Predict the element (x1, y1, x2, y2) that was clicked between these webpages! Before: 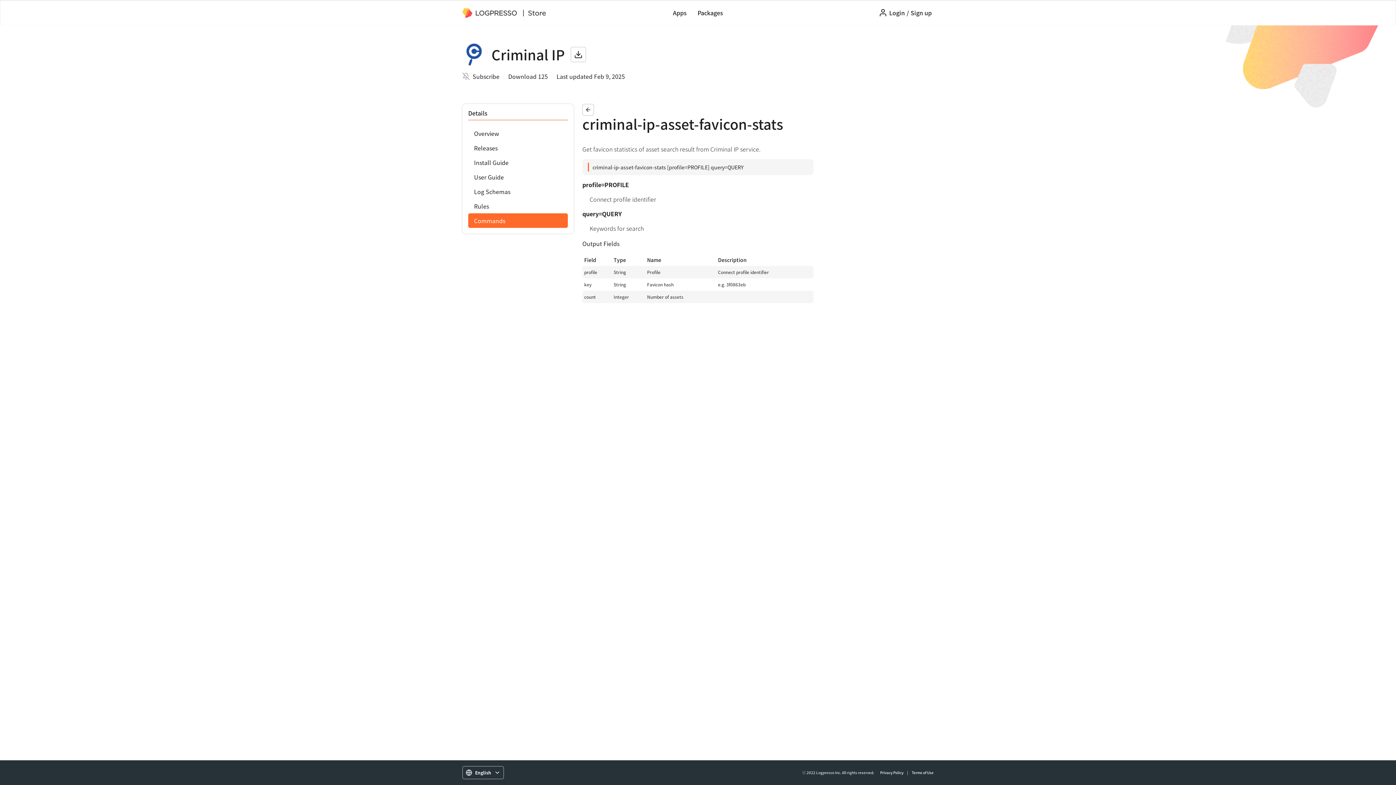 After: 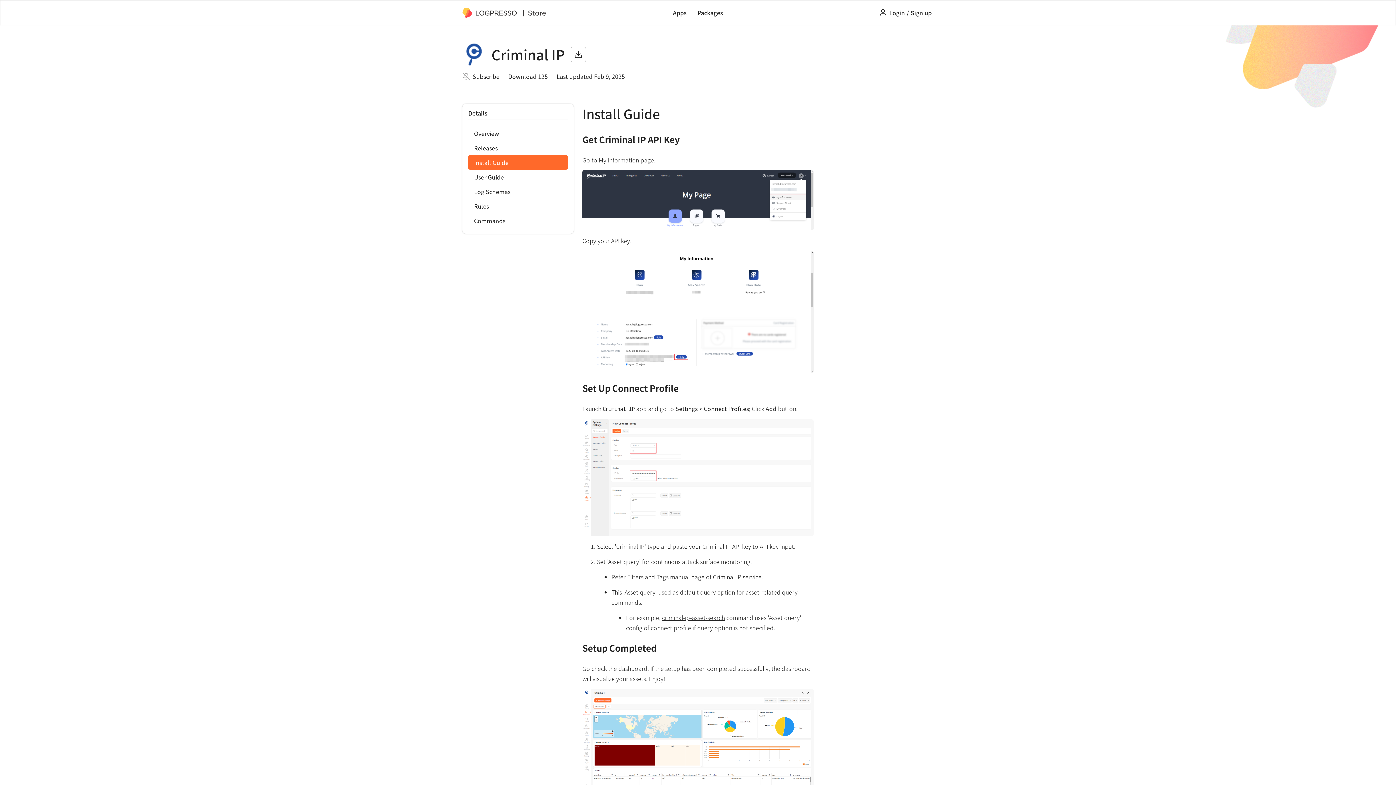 Action: bbox: (468, 155, 568, 169) label: Install Guide